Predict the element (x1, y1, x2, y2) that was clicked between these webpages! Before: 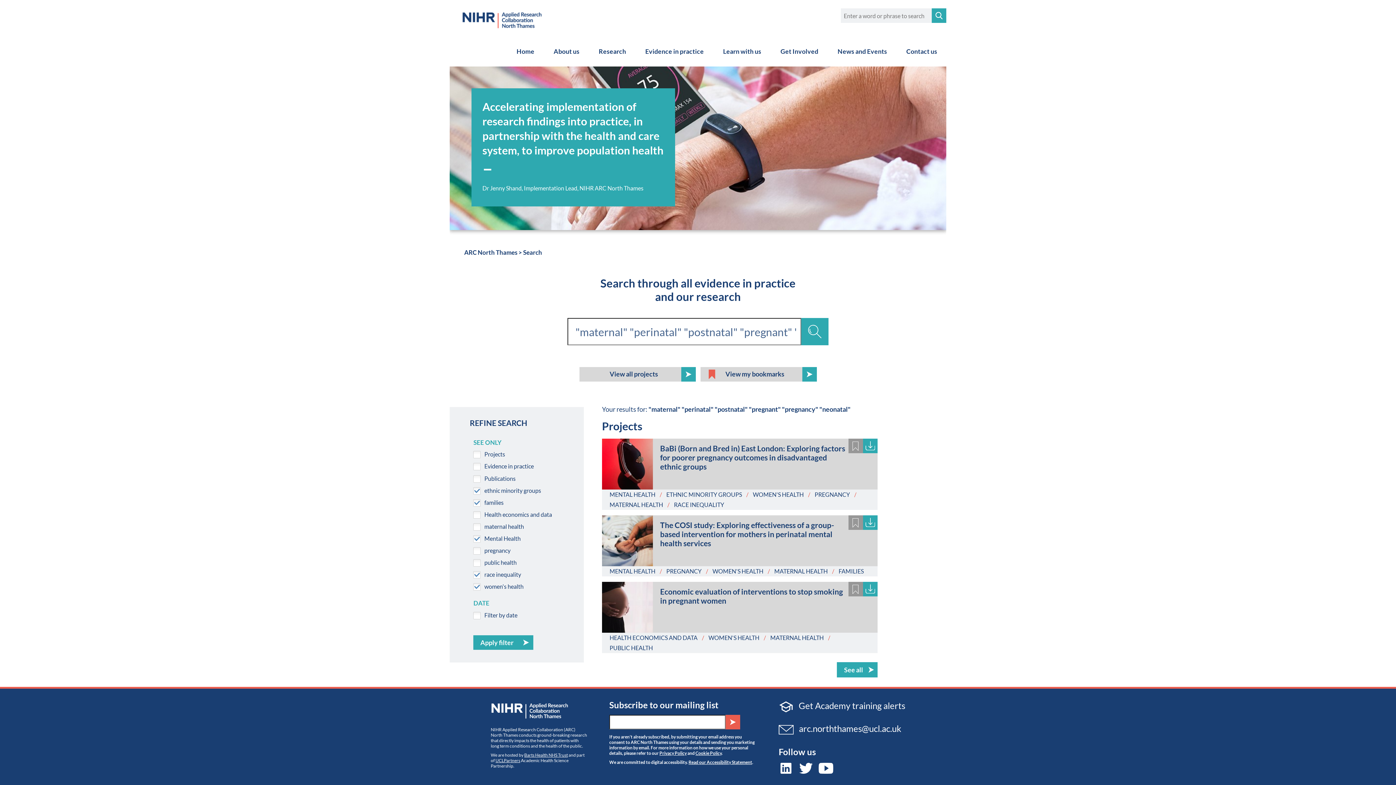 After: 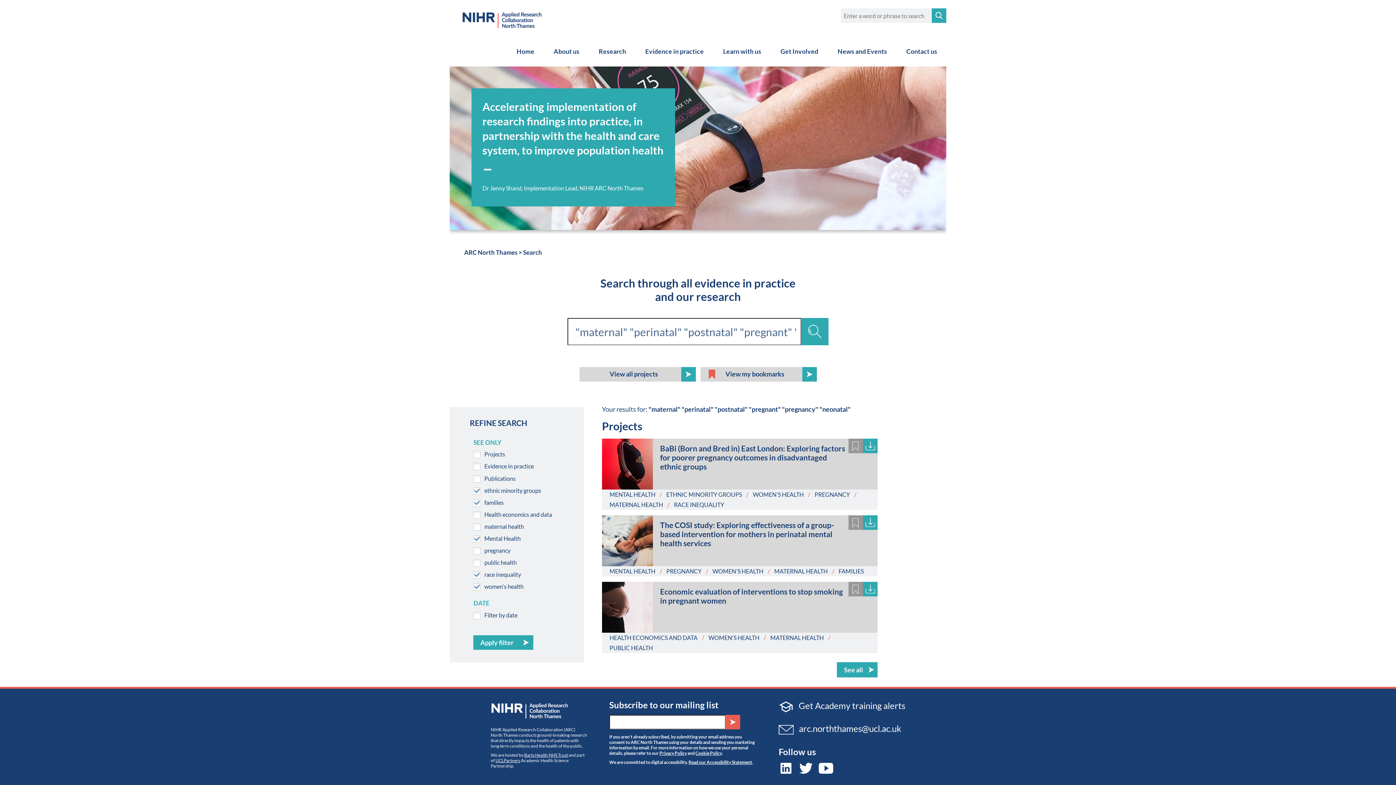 Action: bbox: (753, 491, 803, 498) label: WOMEN'S HEALTH